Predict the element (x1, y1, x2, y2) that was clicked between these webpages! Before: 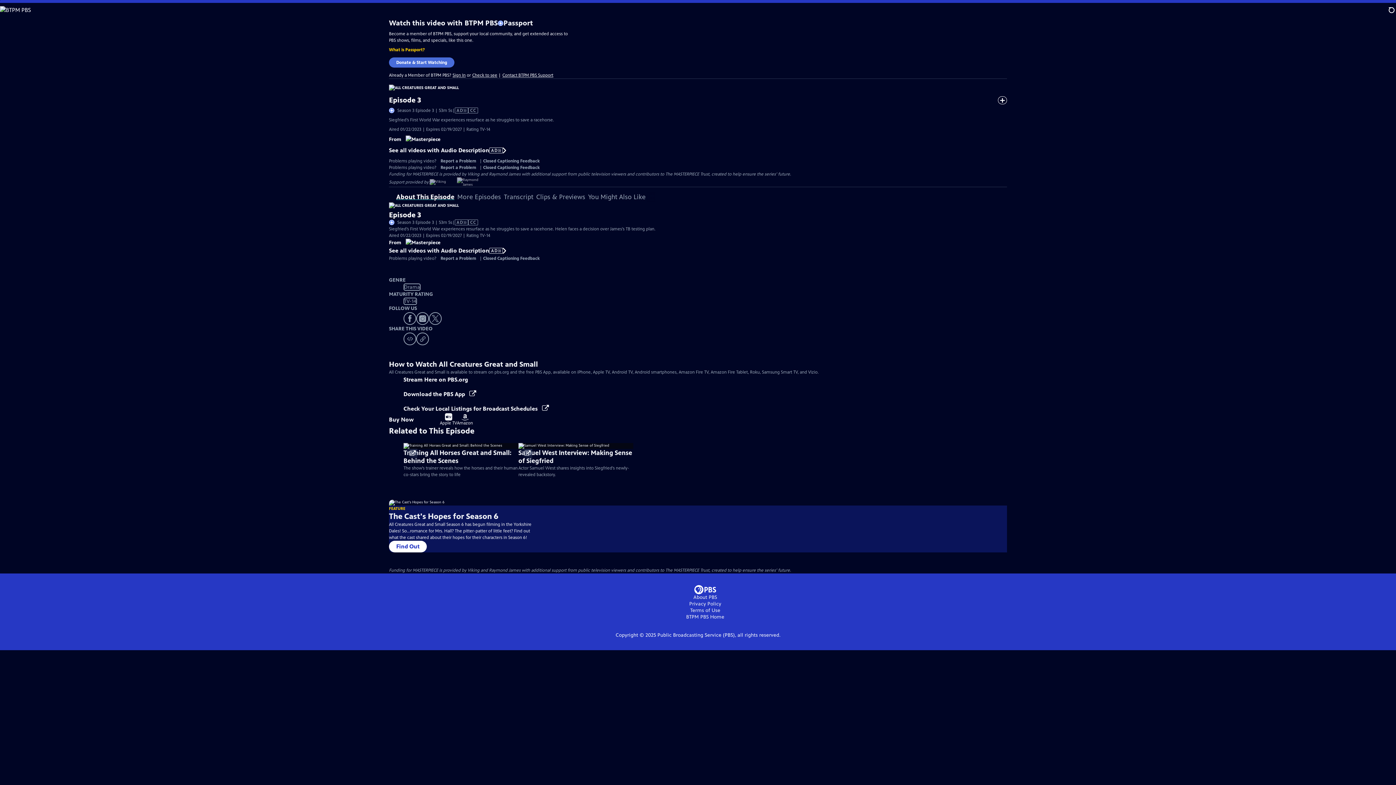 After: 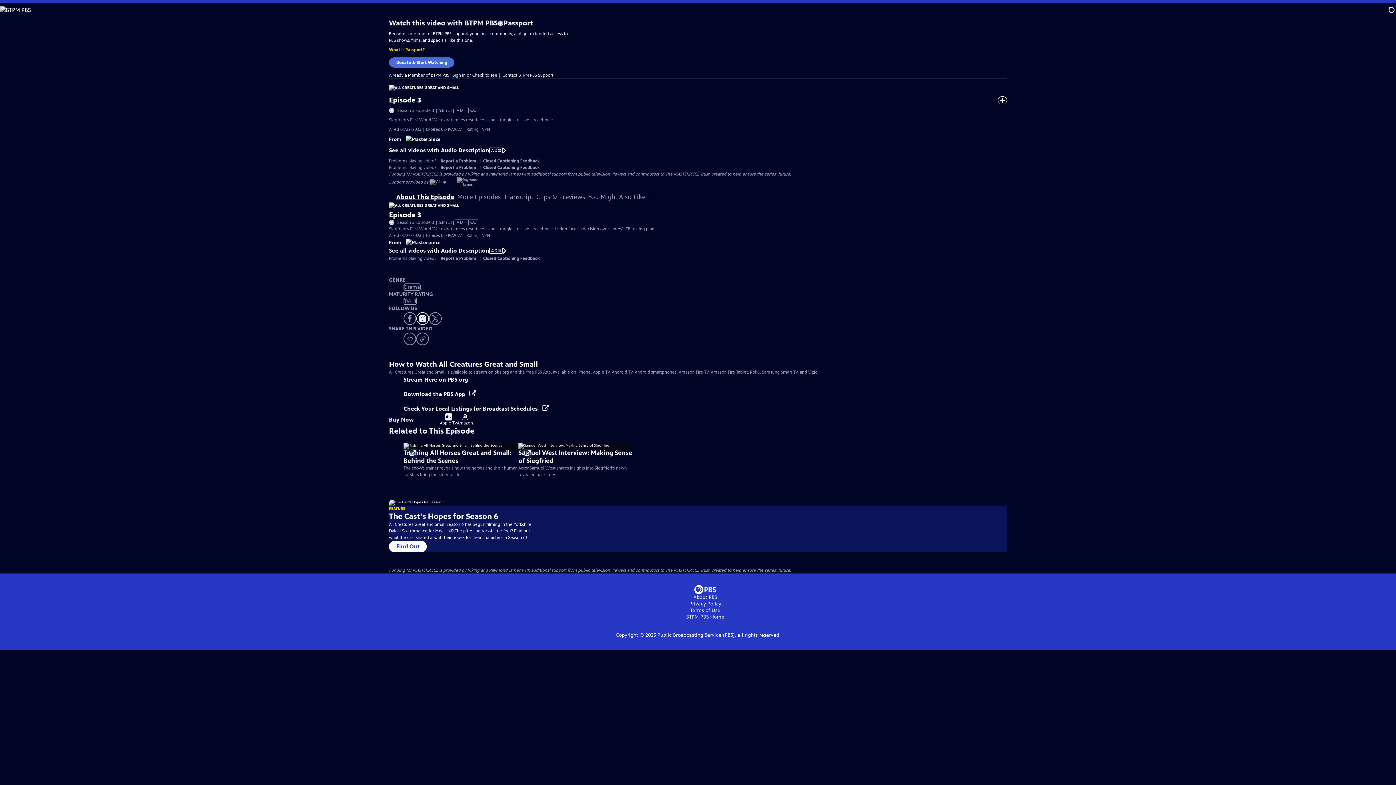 Action: bbox: (416, 312, 429, 325)